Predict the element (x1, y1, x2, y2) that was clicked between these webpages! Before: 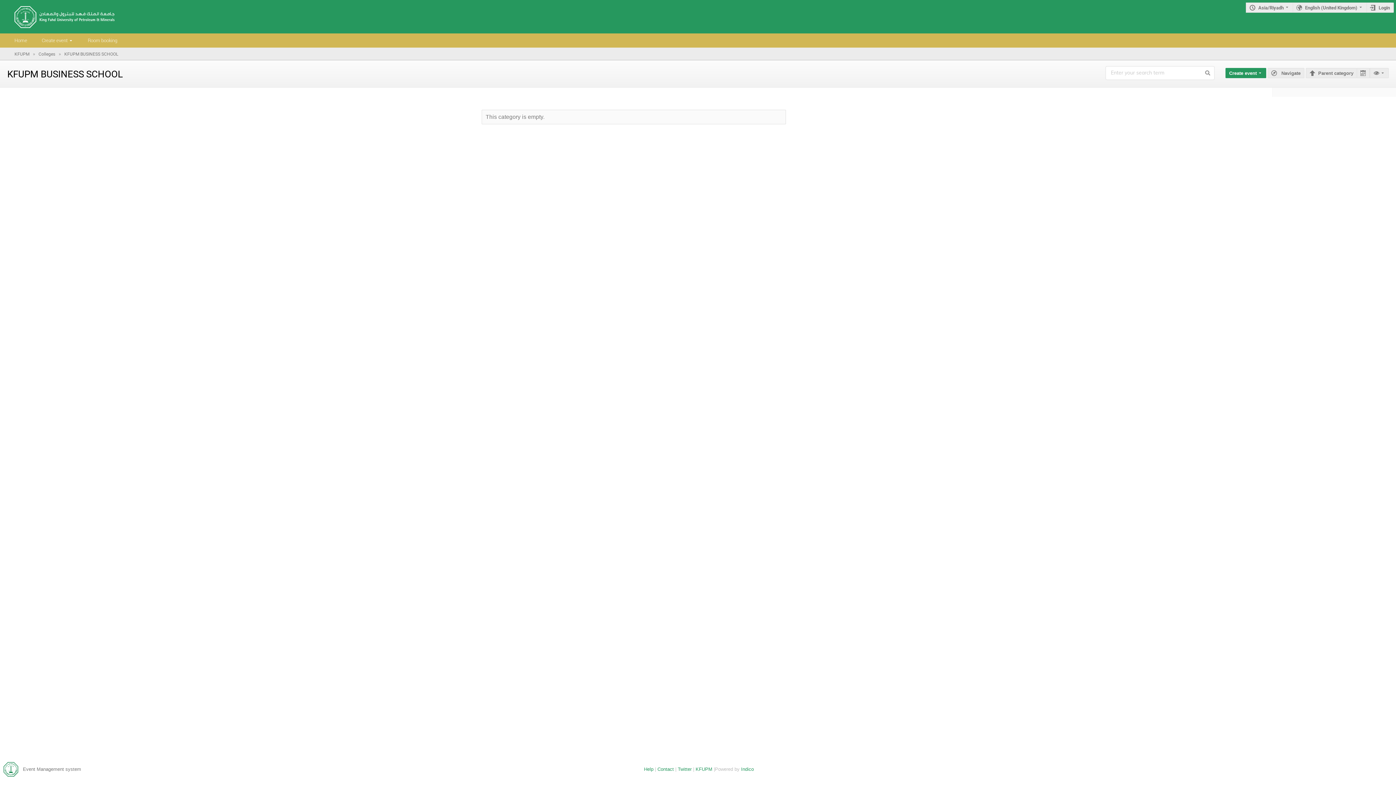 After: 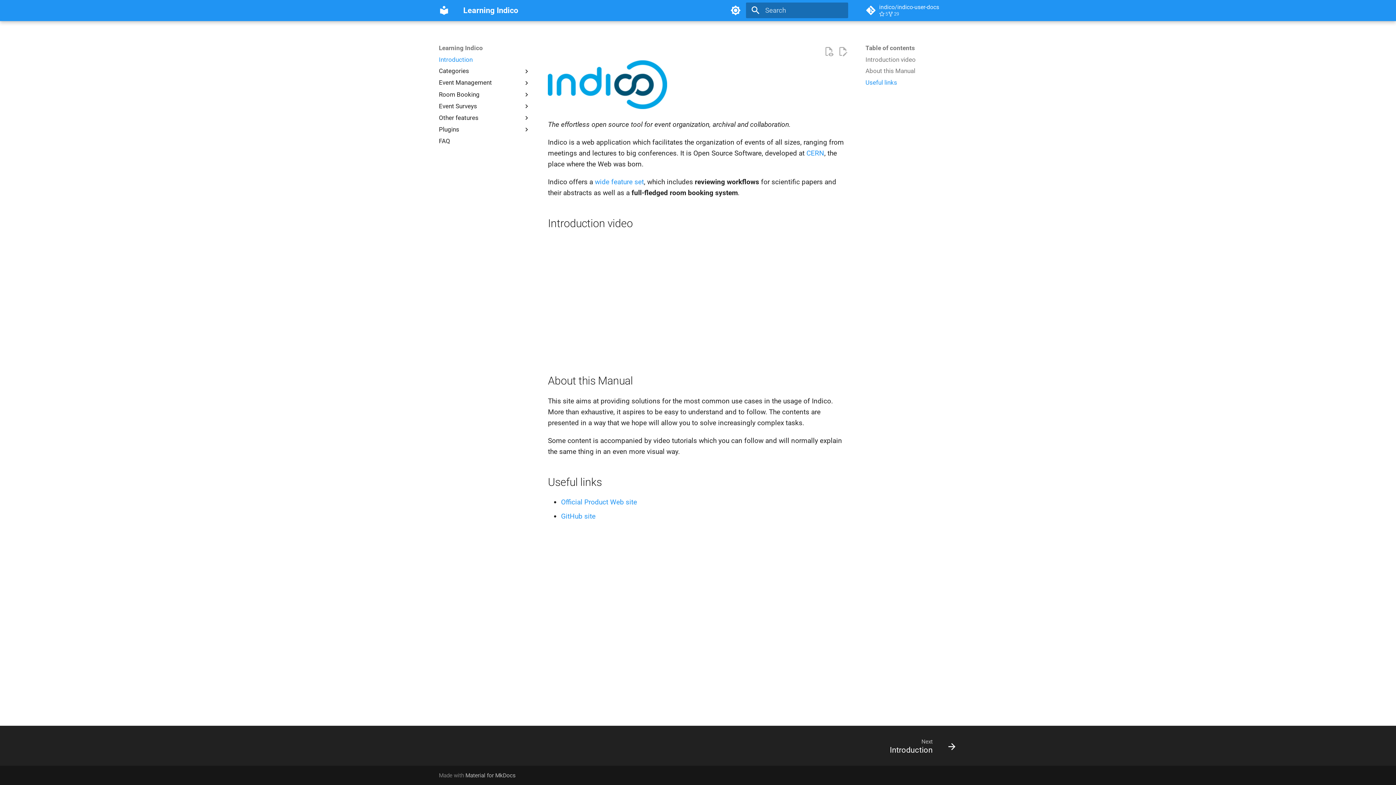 Action: label: Help bbox: (644, 766, 653, 772)